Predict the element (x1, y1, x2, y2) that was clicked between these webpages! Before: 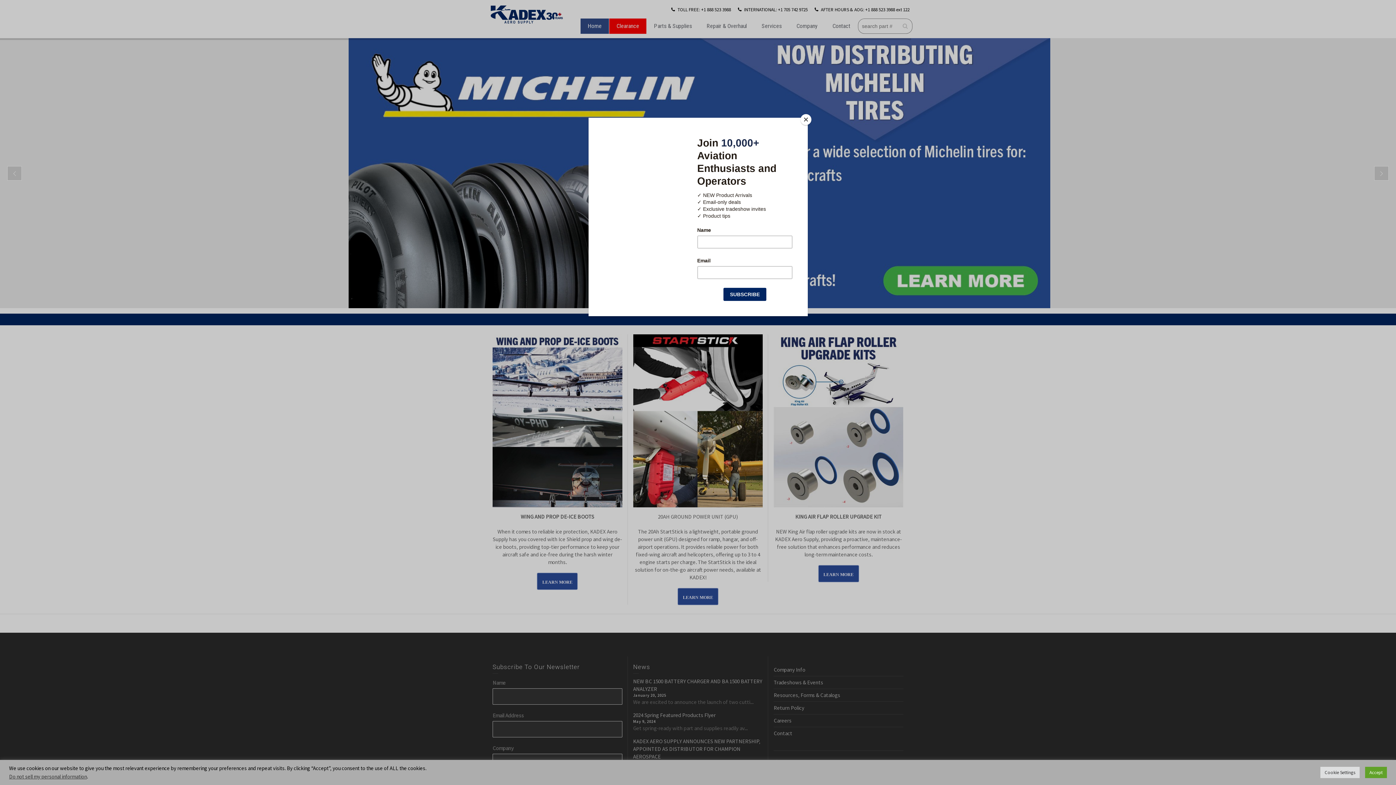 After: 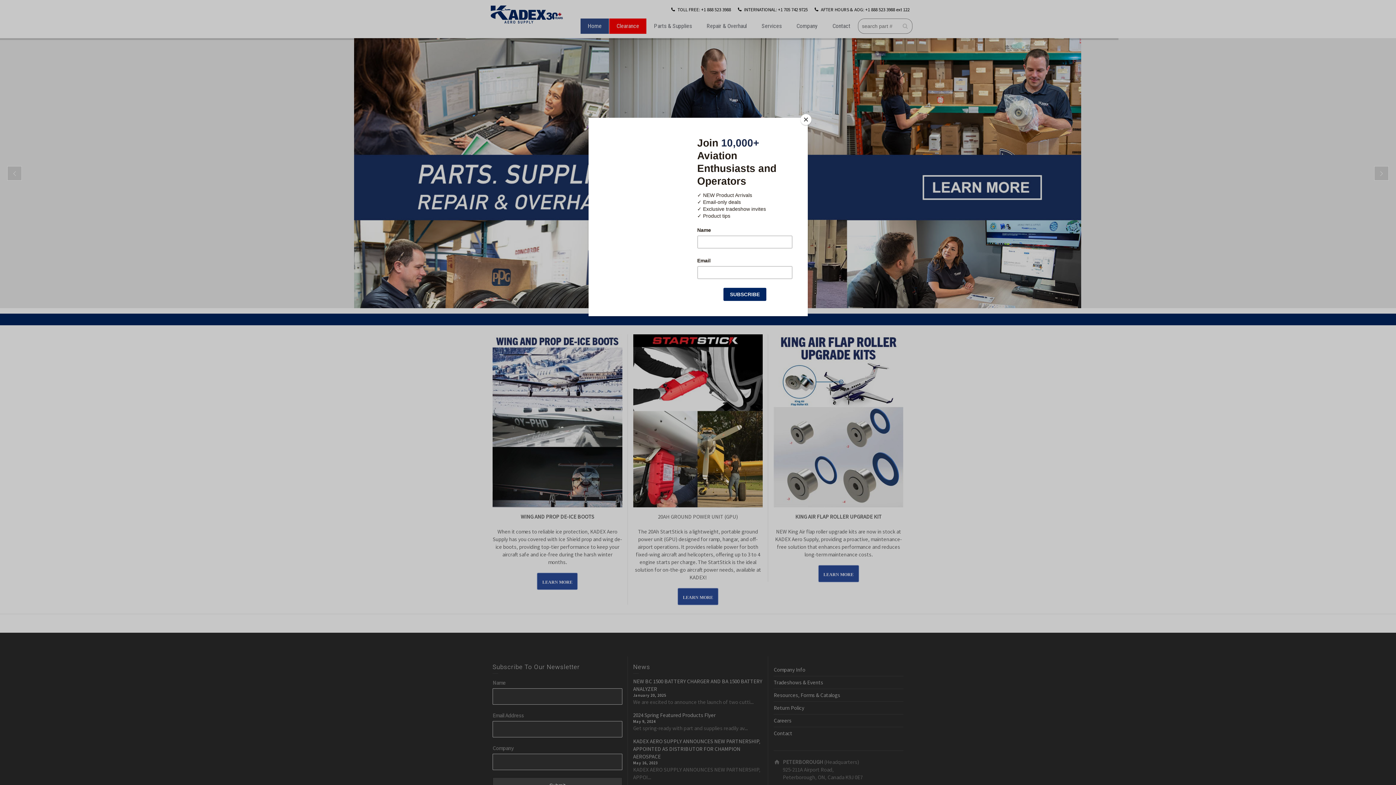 Action: label: Accept bbox: (1365, 767, 1387, 778)